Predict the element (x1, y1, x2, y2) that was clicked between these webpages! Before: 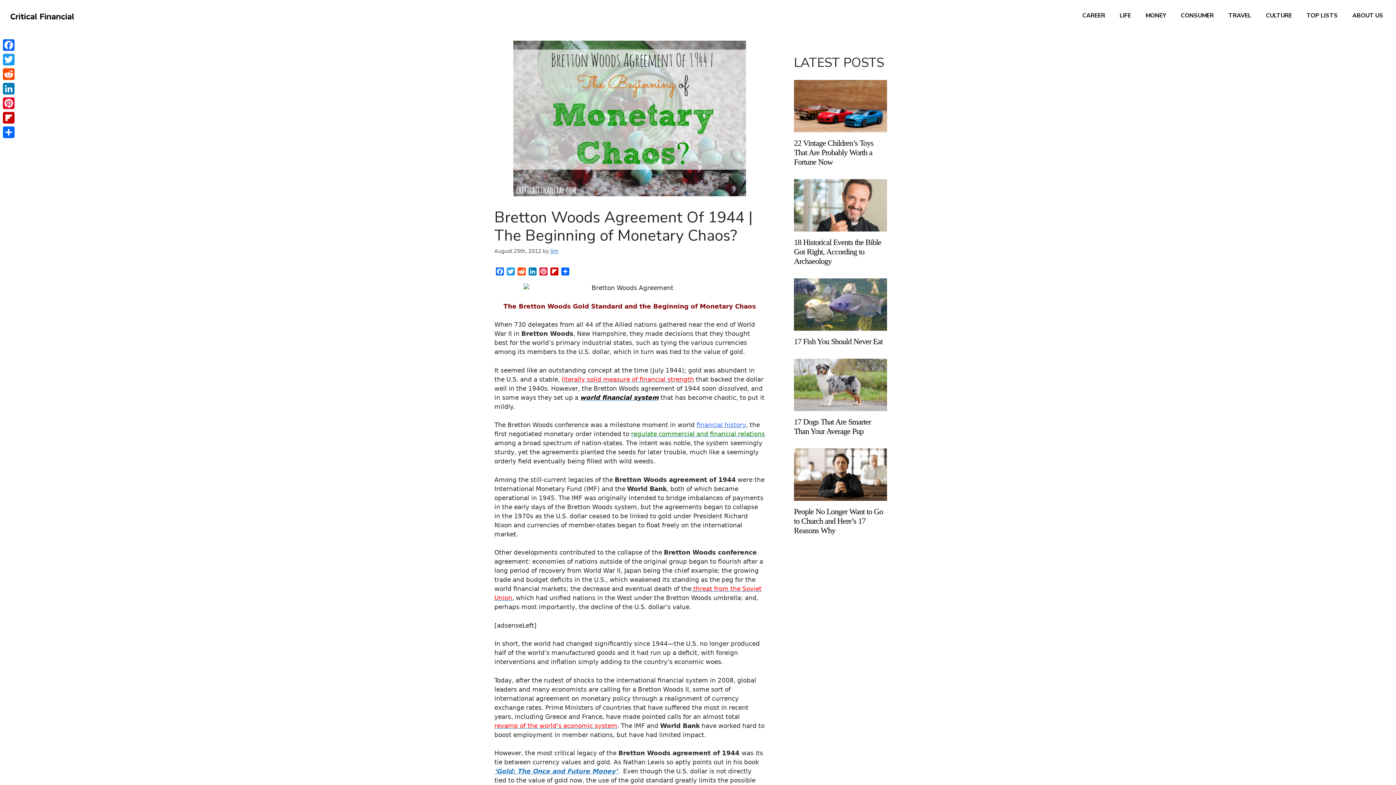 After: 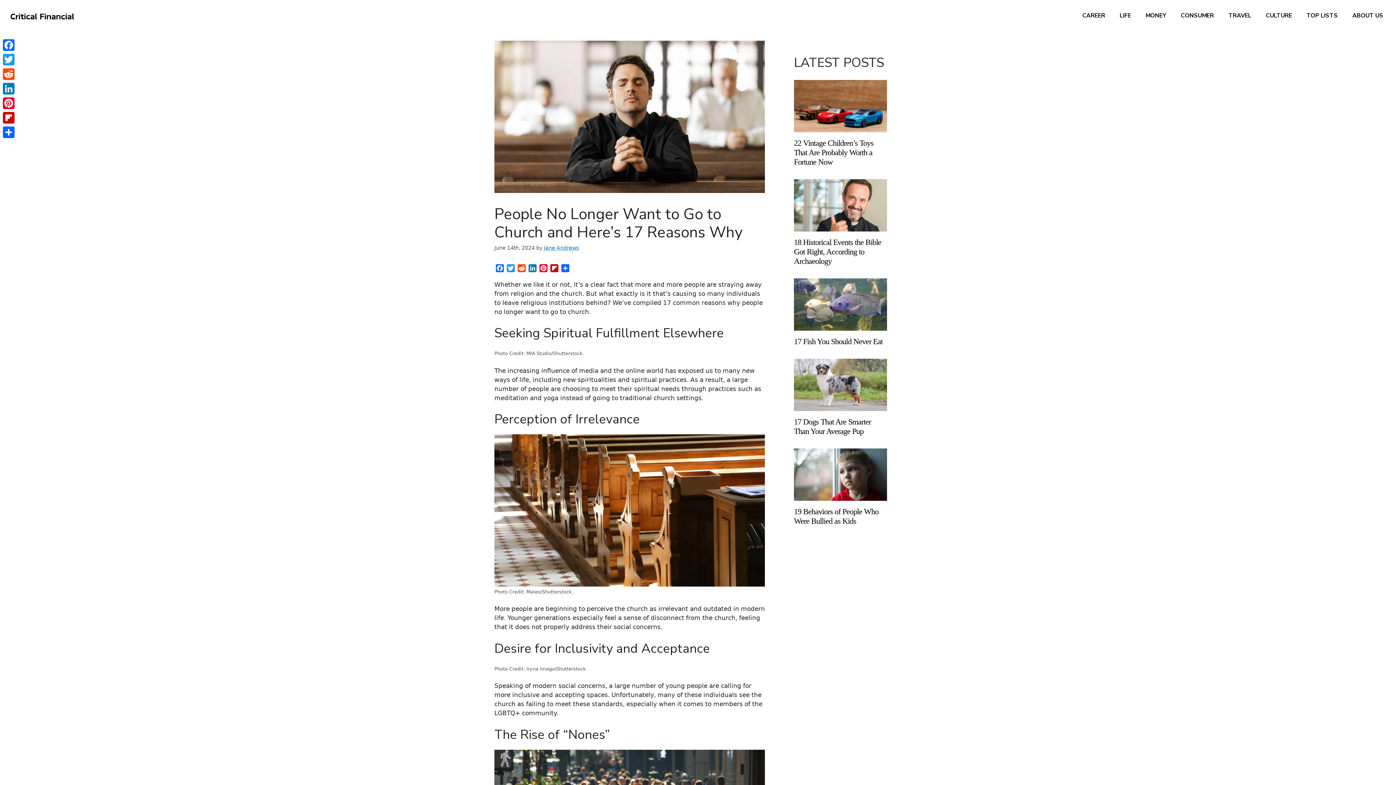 Action: bbox: (794, 492, 887, 499)